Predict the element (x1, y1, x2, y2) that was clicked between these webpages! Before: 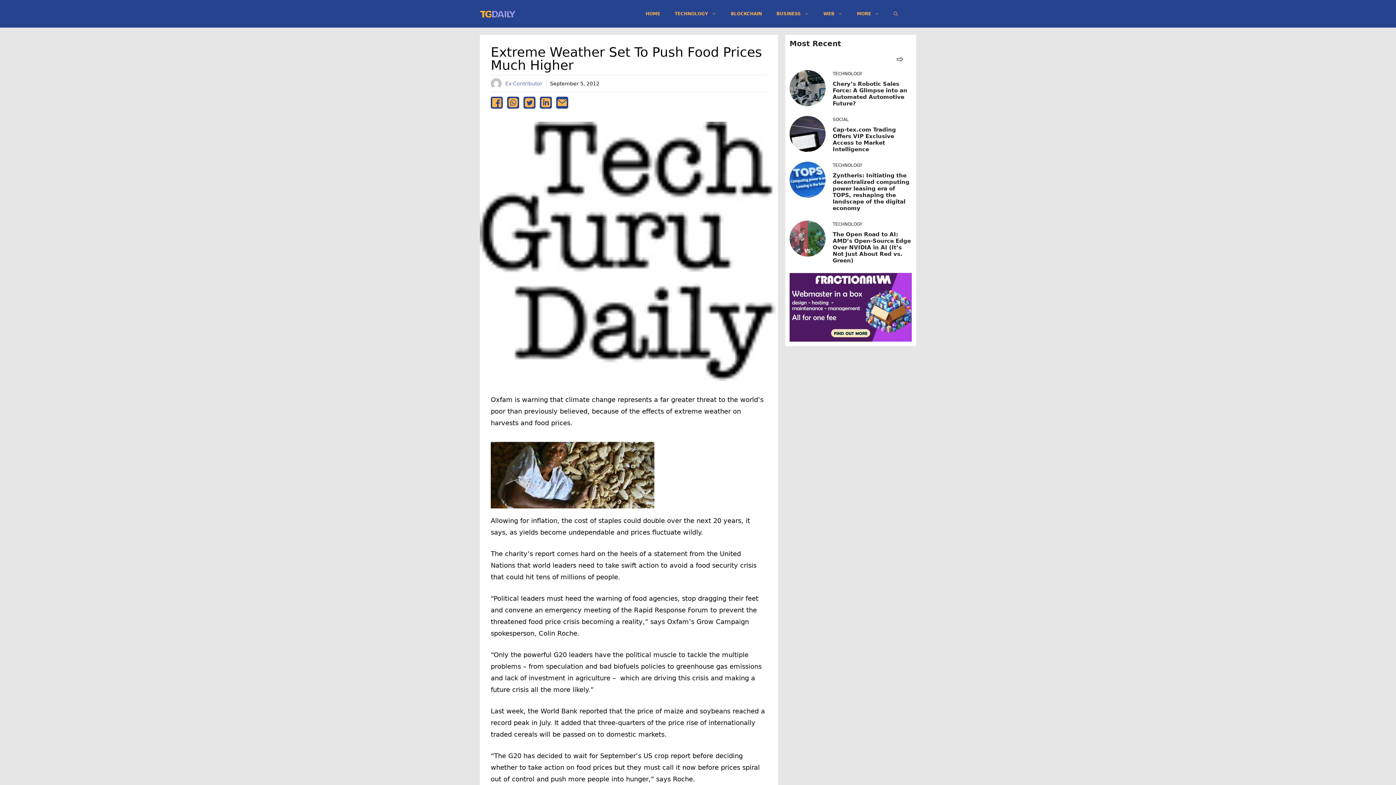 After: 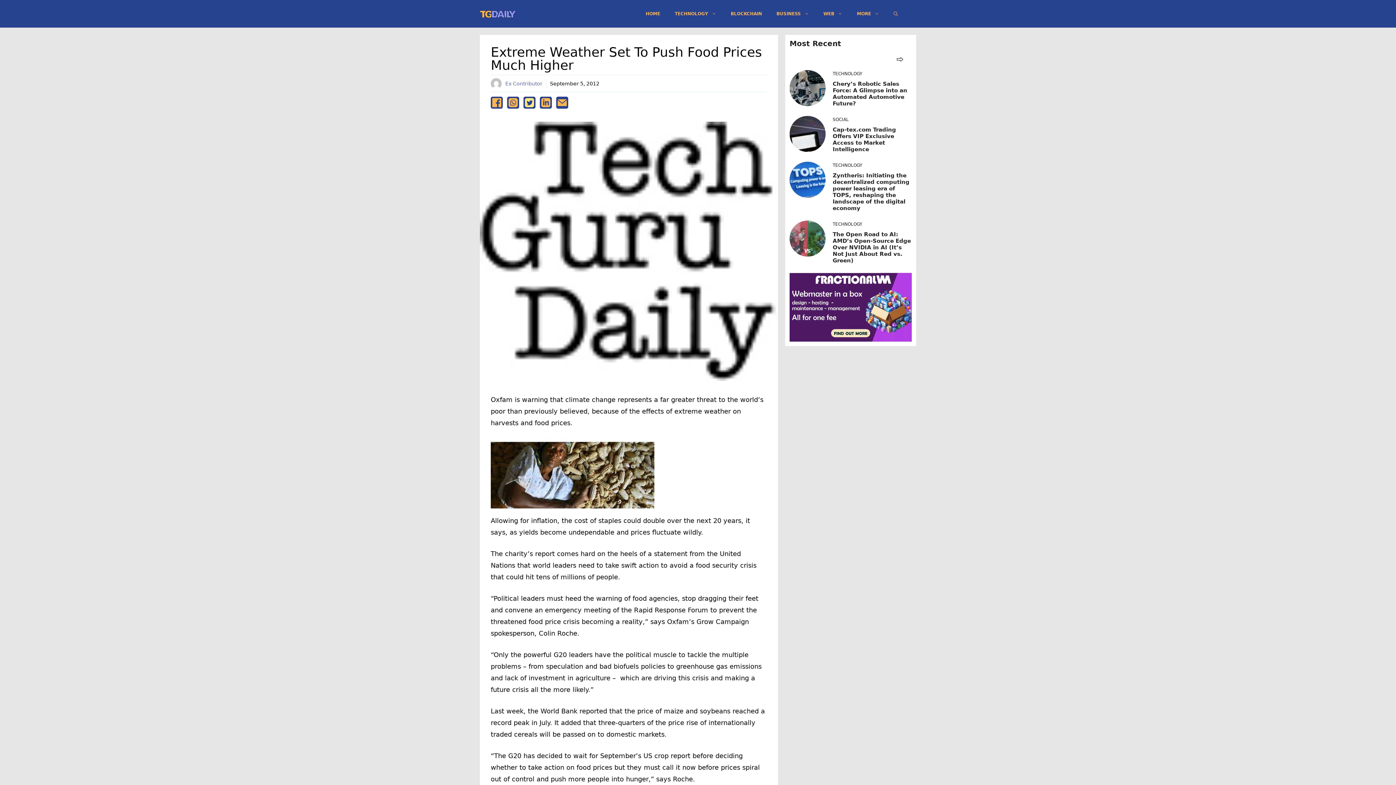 Action: label: twitter bbox: (523, 96, 535, 108)